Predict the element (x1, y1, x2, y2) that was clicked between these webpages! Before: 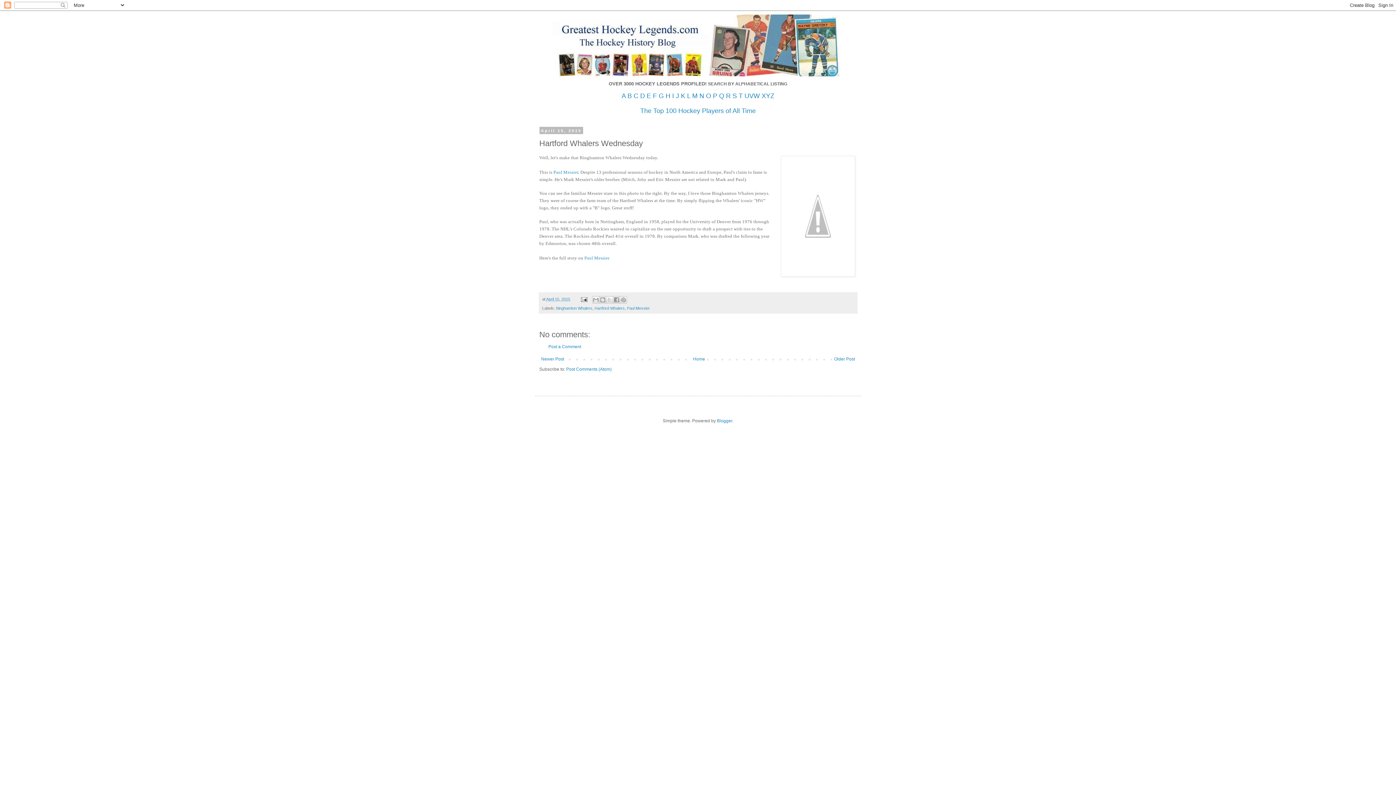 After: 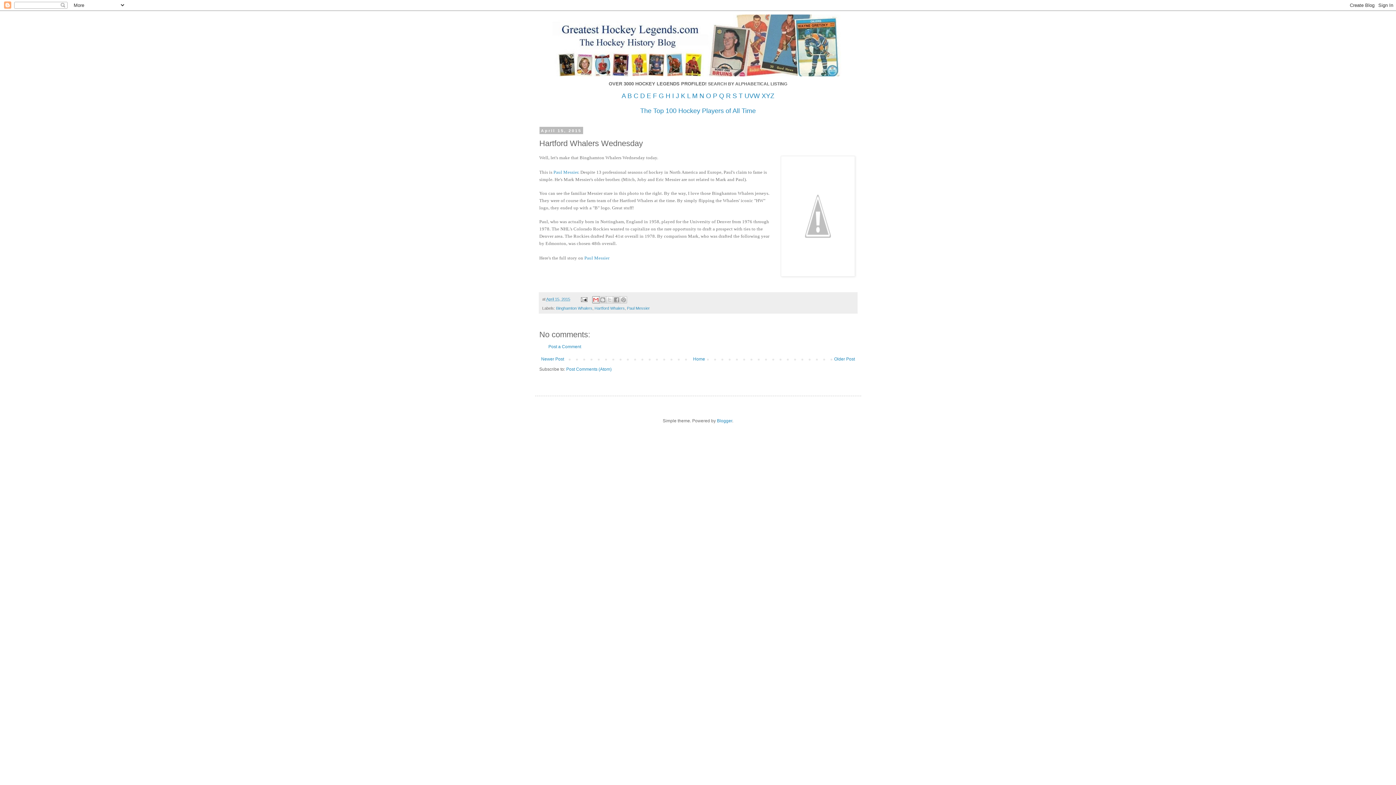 Action: label: Email This bbox: (592, 296, 599, 303)